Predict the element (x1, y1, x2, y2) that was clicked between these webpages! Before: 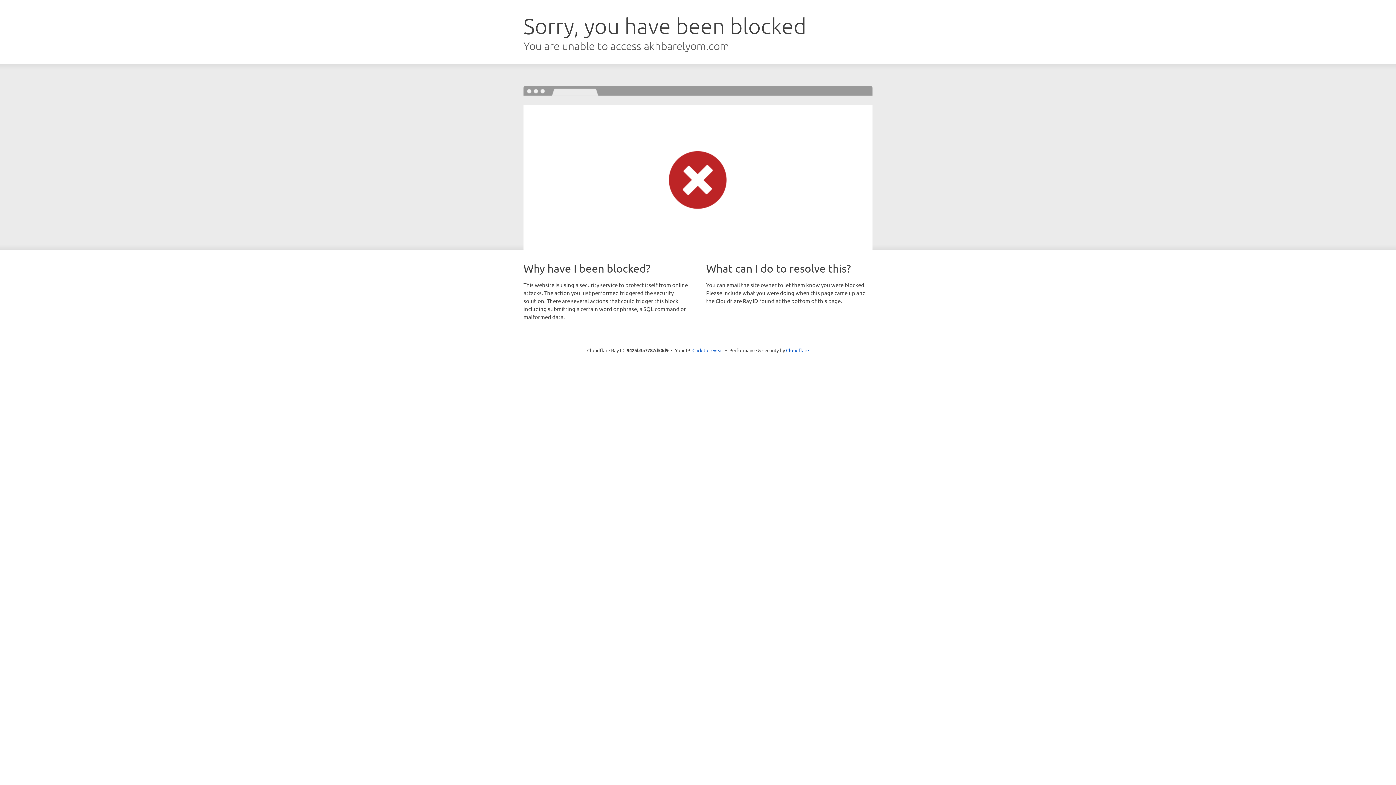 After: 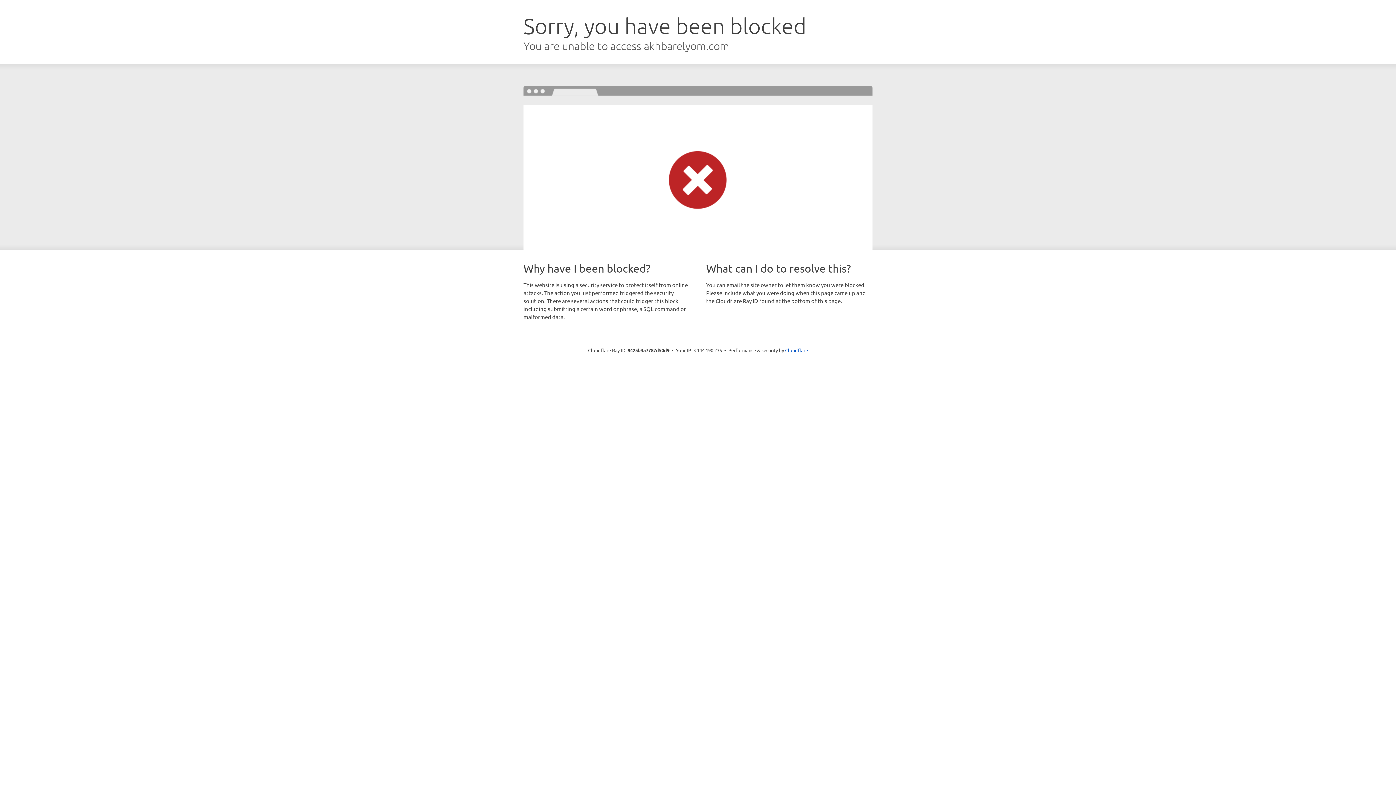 Action: bbox: (692, 346, 723, 353) label: Click to reveal